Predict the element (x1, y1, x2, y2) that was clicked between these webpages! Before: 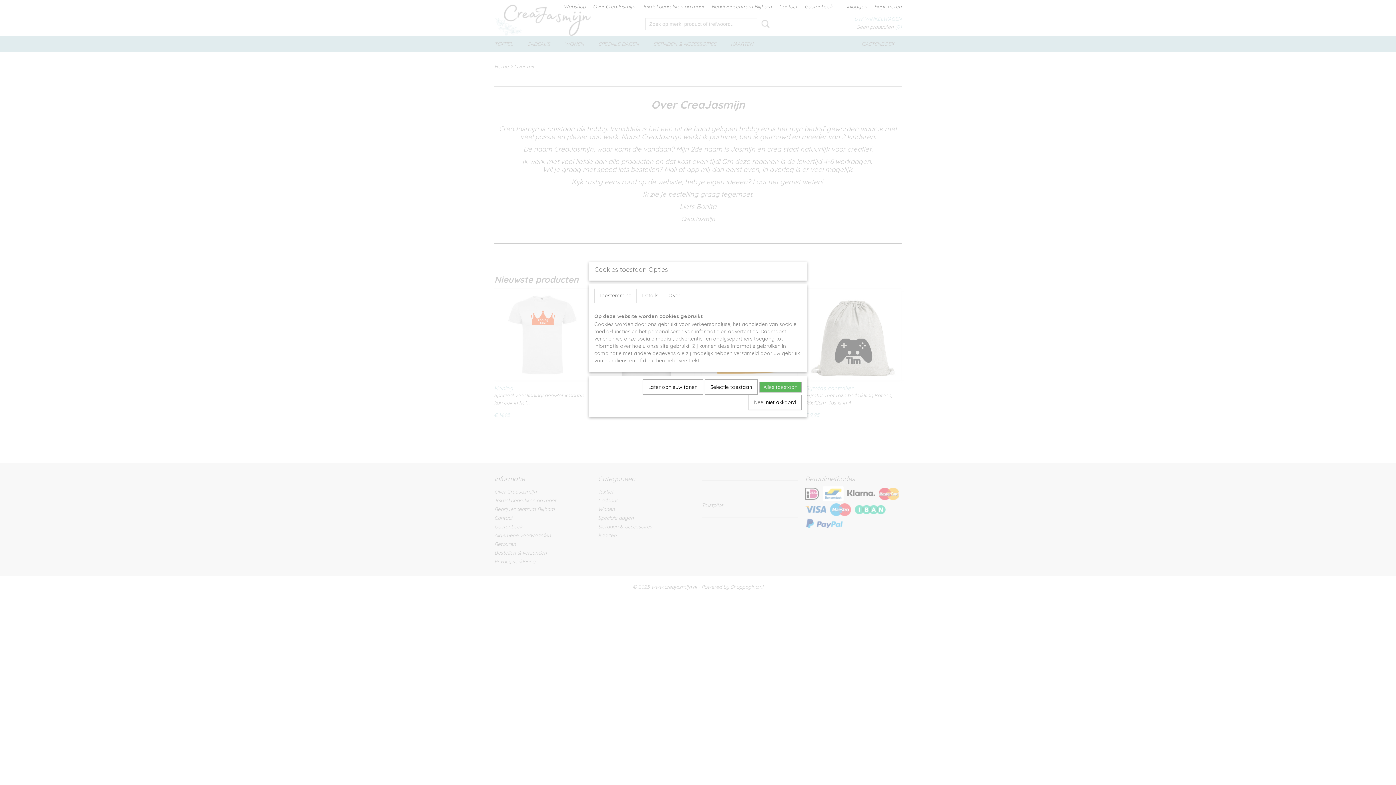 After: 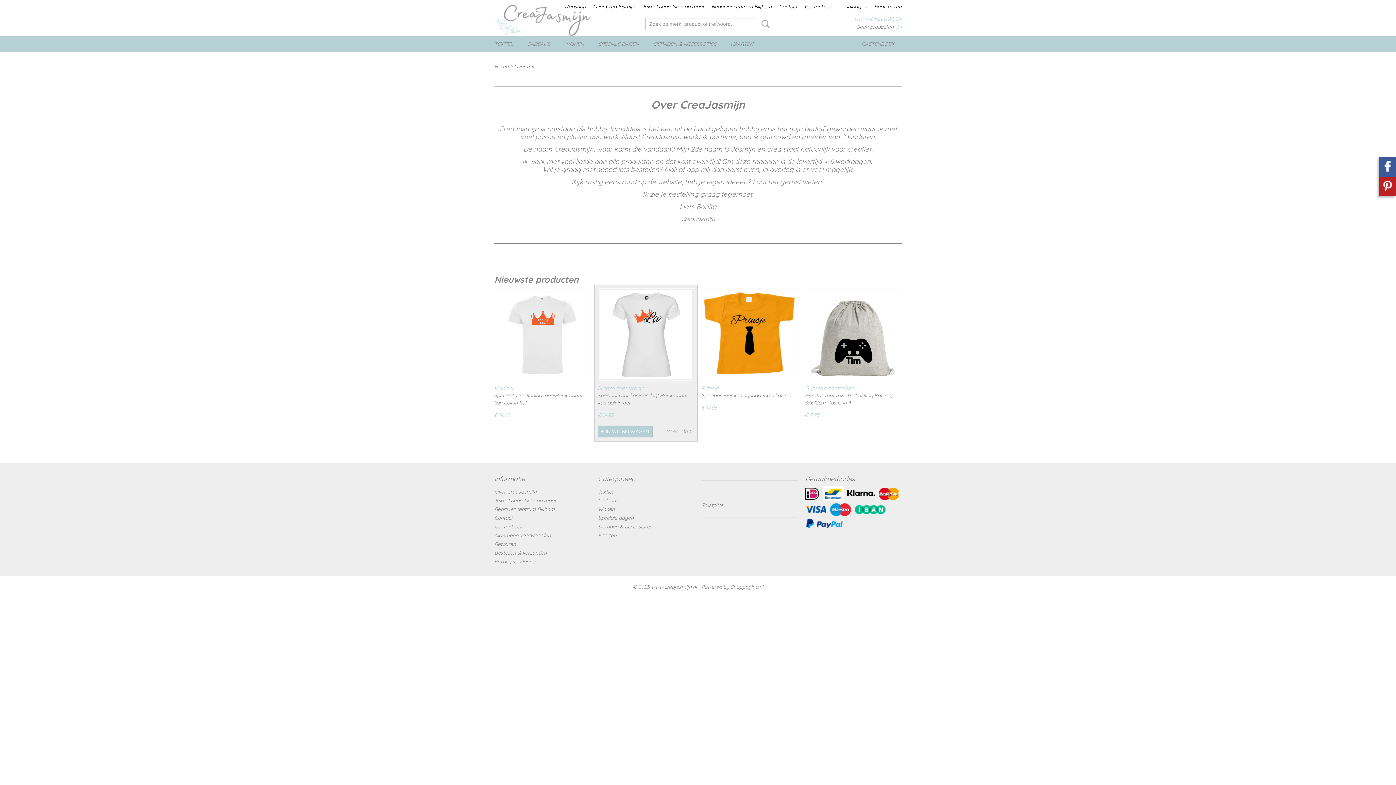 Action: label: Later opnieuw tonen bbox: (642, 379, 703, 394)